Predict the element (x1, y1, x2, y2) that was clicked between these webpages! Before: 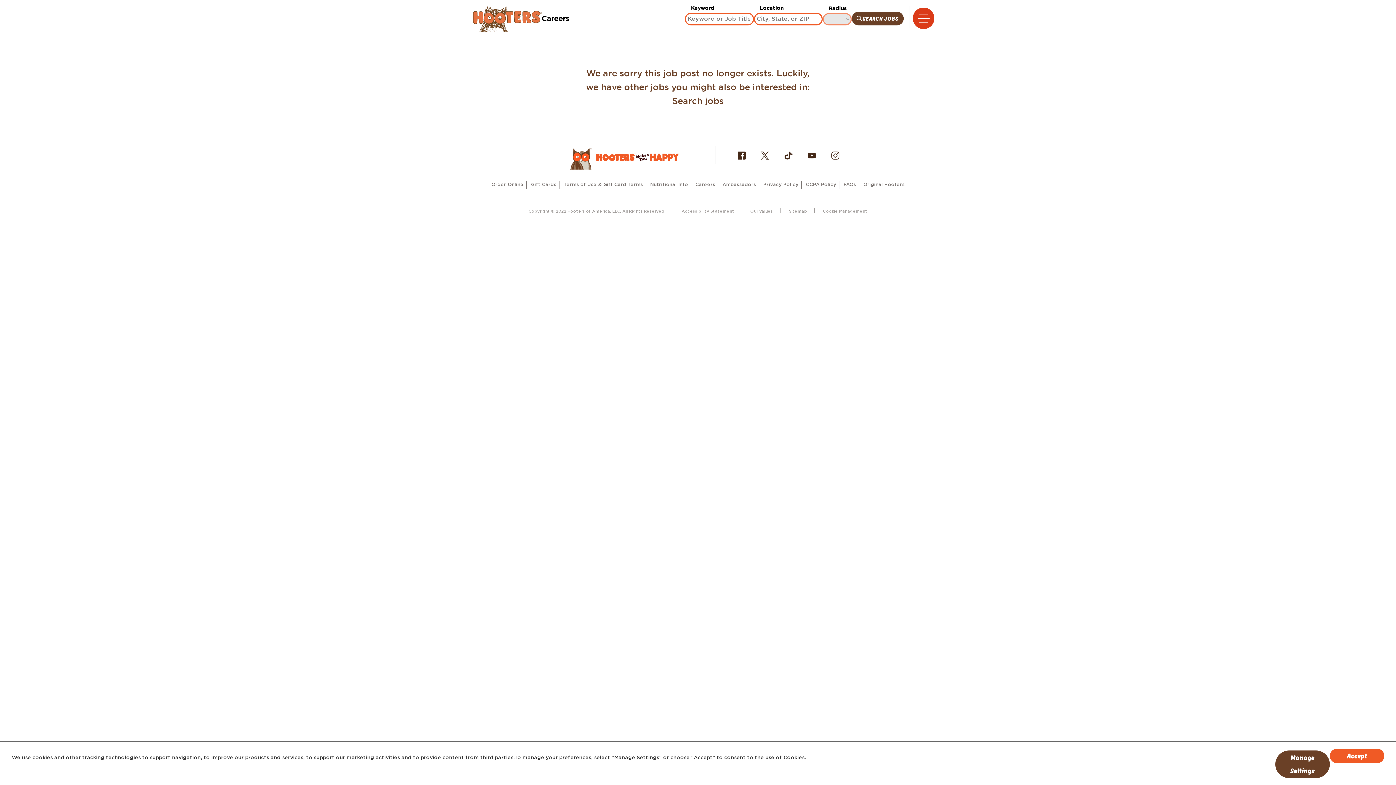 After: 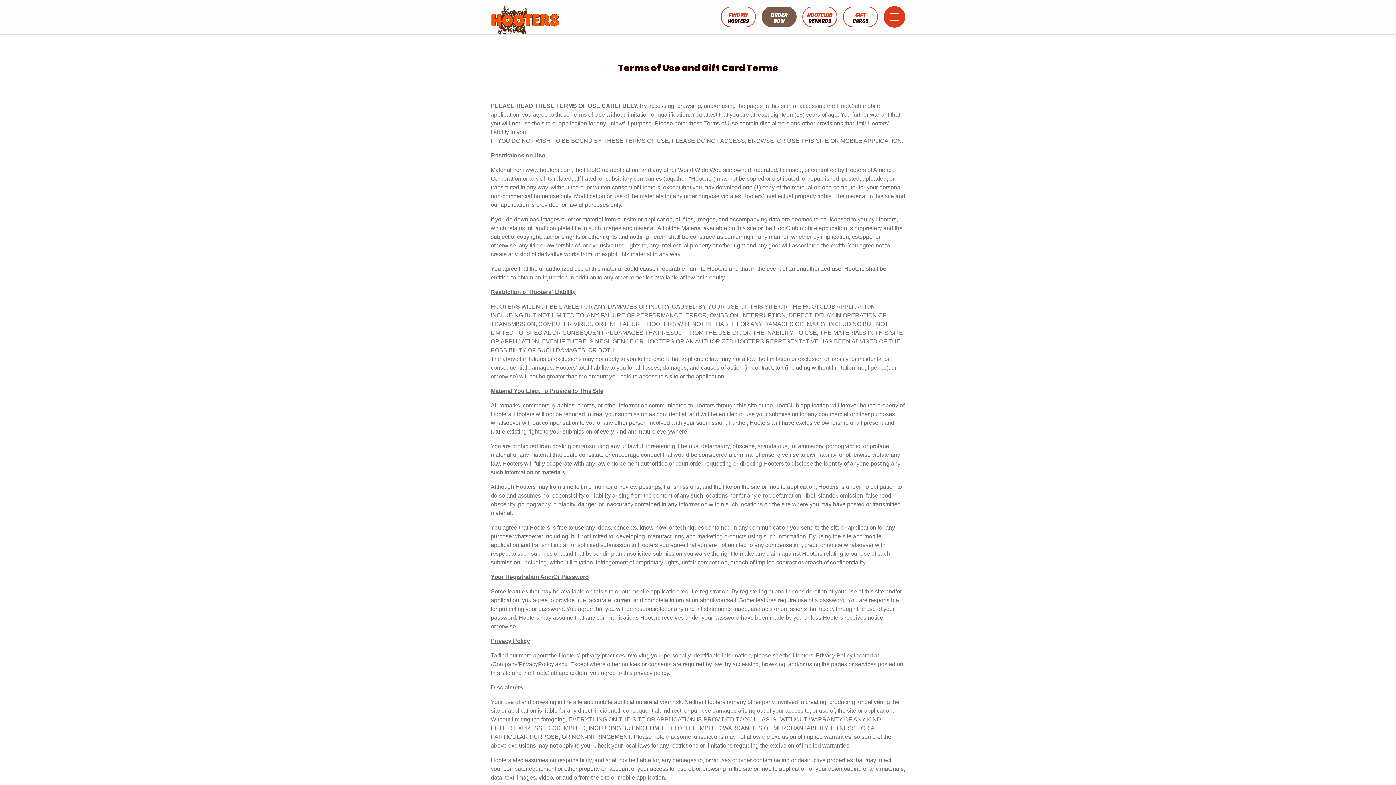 Action: bbox: (563, 182, 643, 187) label: Terms of Use & Gift Card Terms